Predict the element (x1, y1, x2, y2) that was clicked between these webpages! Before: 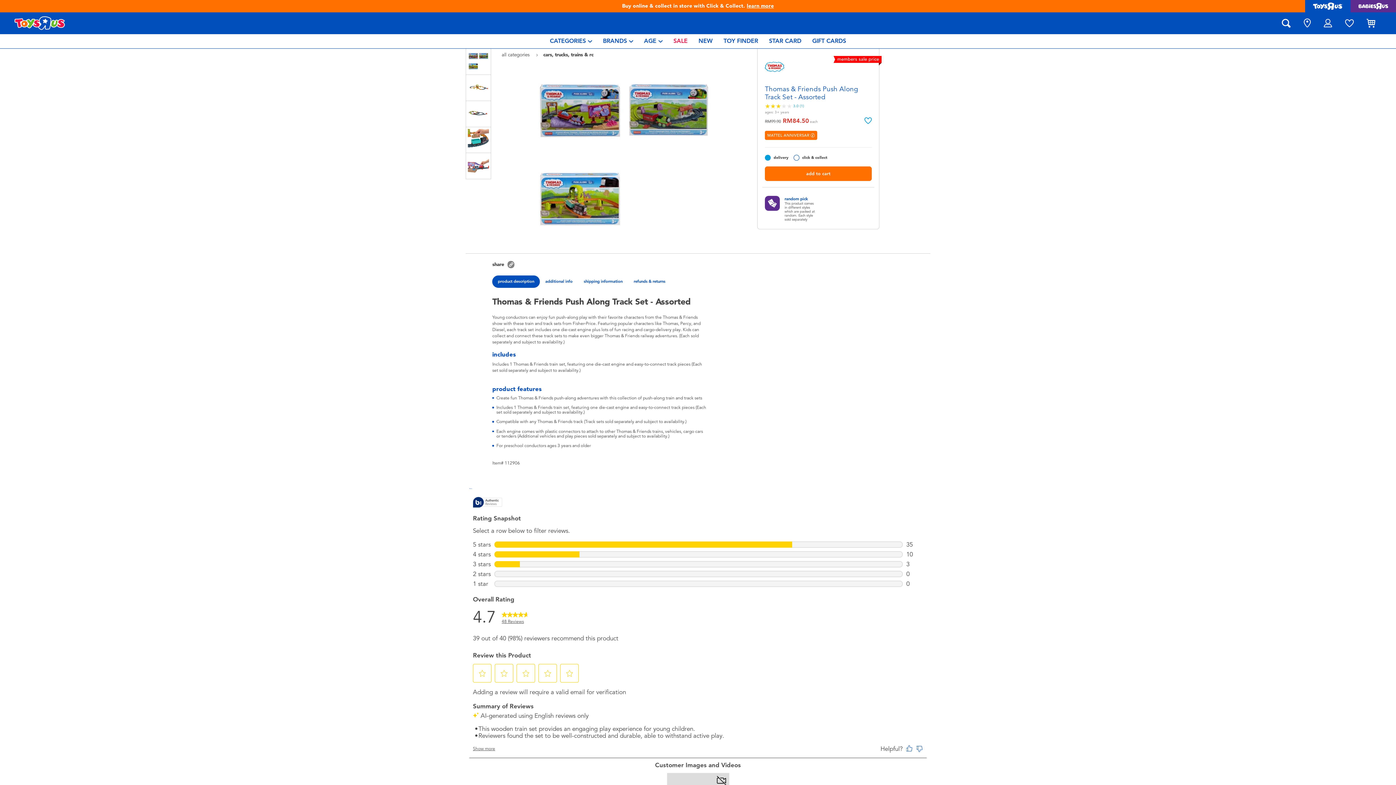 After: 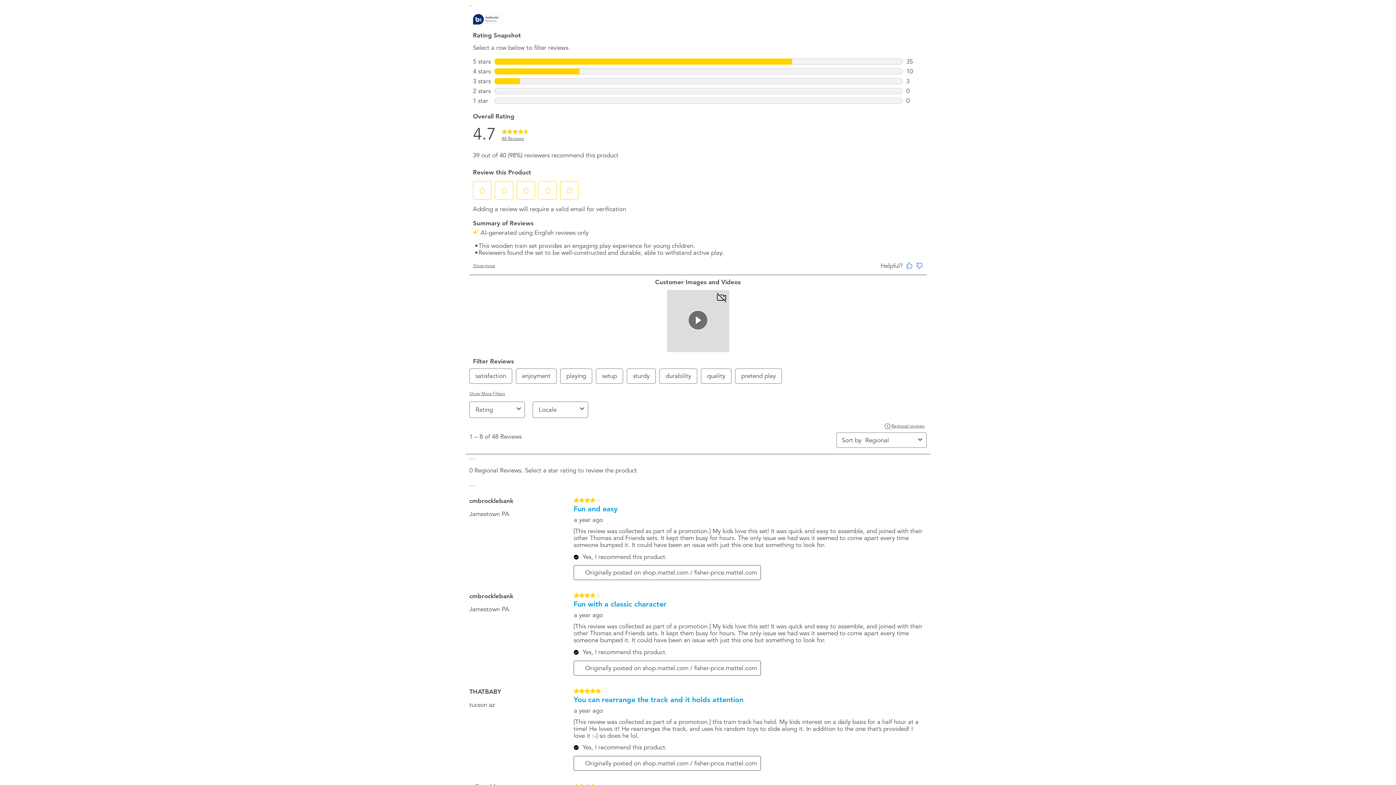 Action: bbox: (765, 103, 804, 109) label:  3.0 (1)